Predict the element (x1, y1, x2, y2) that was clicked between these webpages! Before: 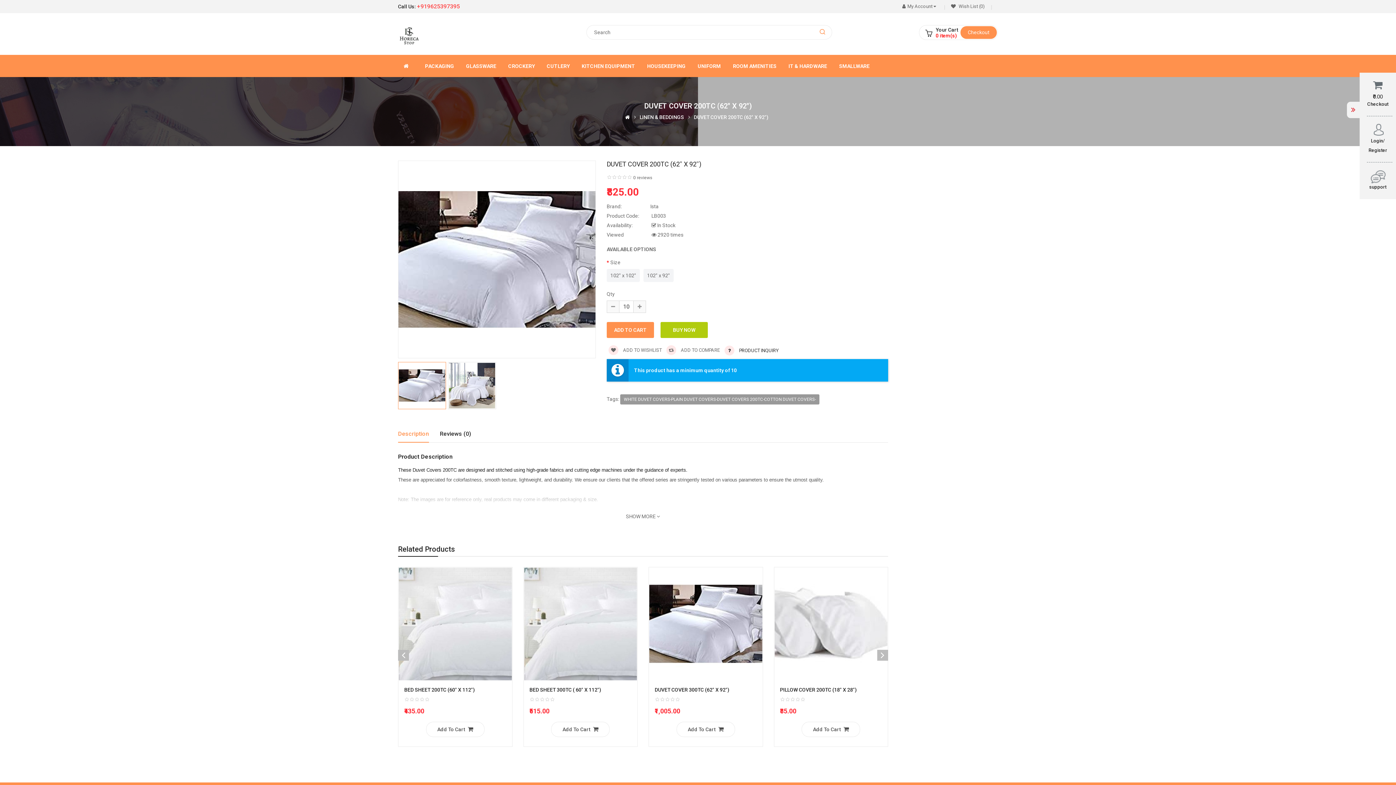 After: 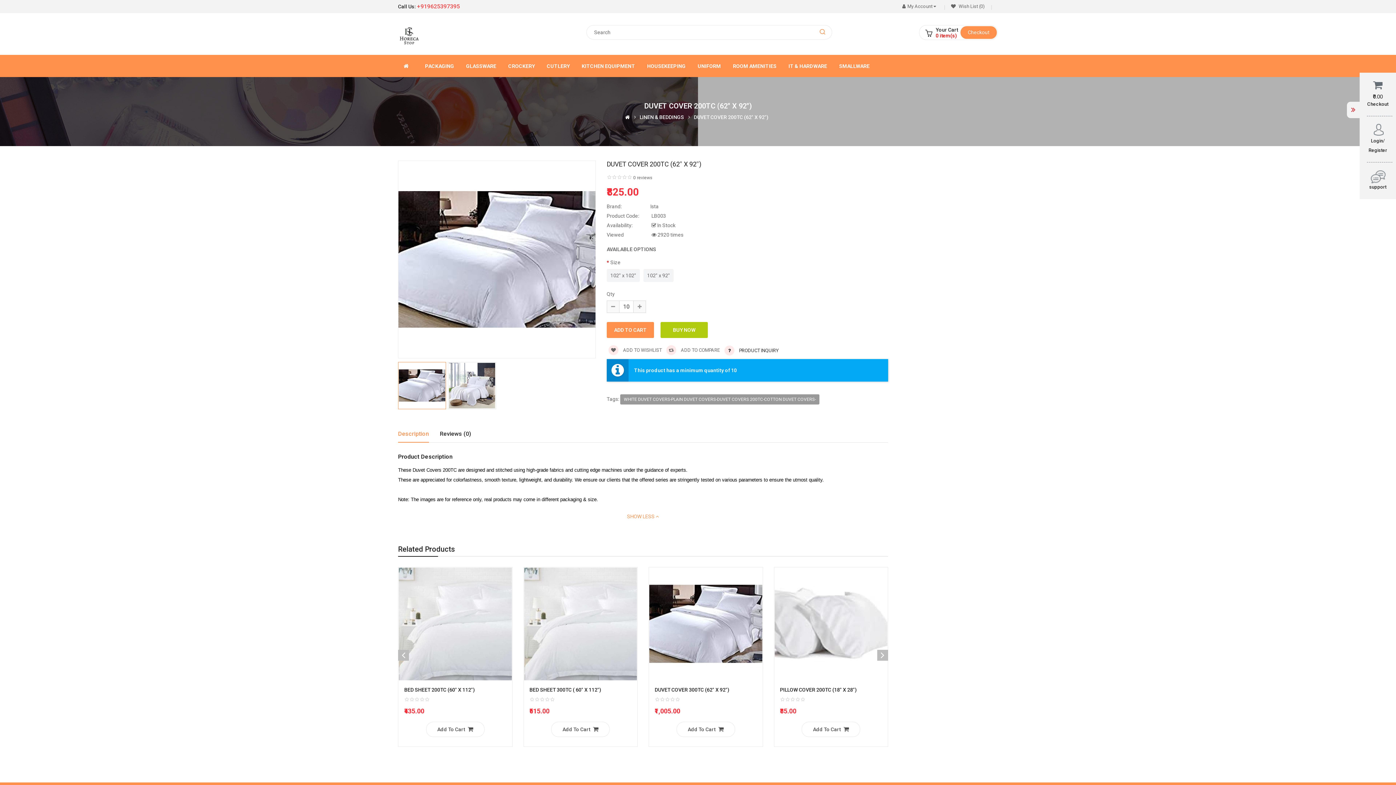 Action: label: SHOW MORE  bbox: (401, 511, 884, 521)